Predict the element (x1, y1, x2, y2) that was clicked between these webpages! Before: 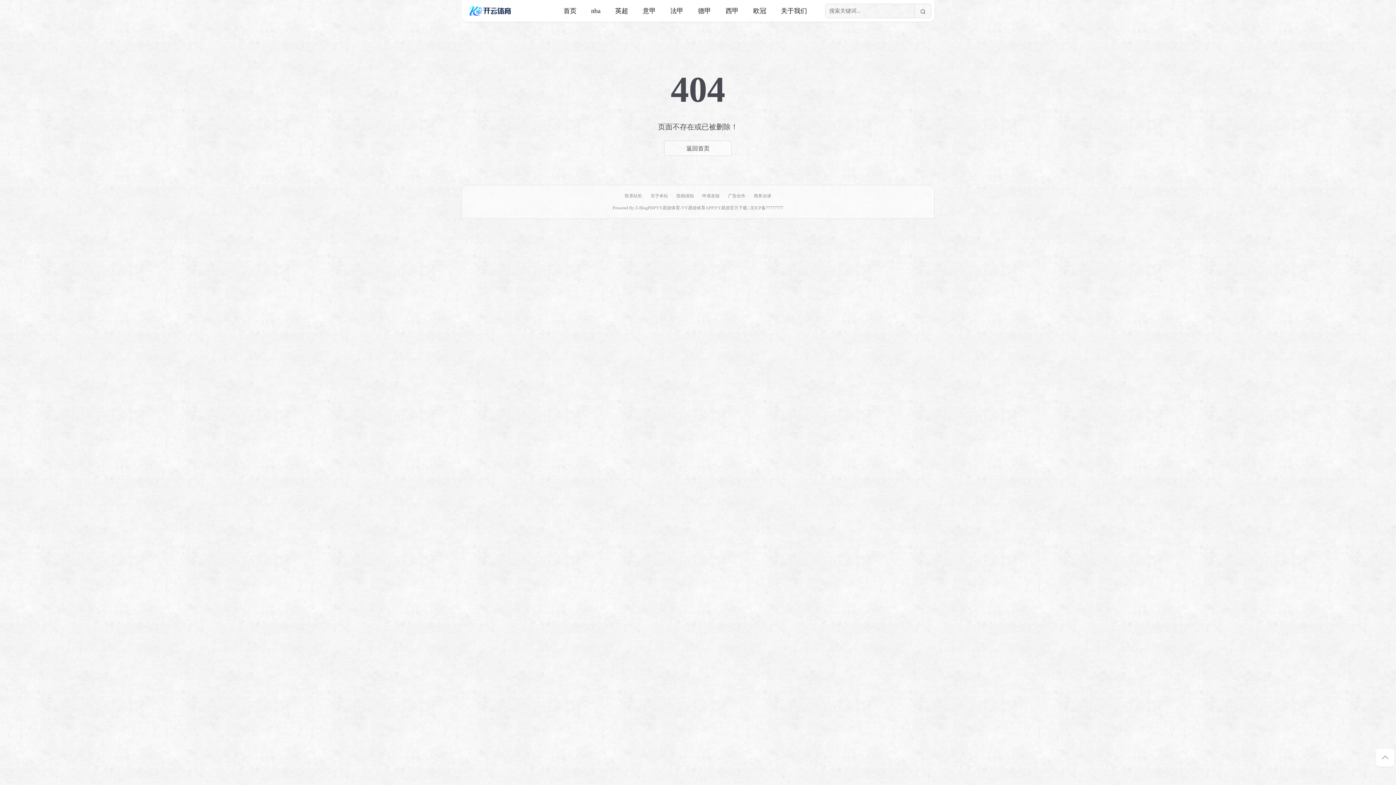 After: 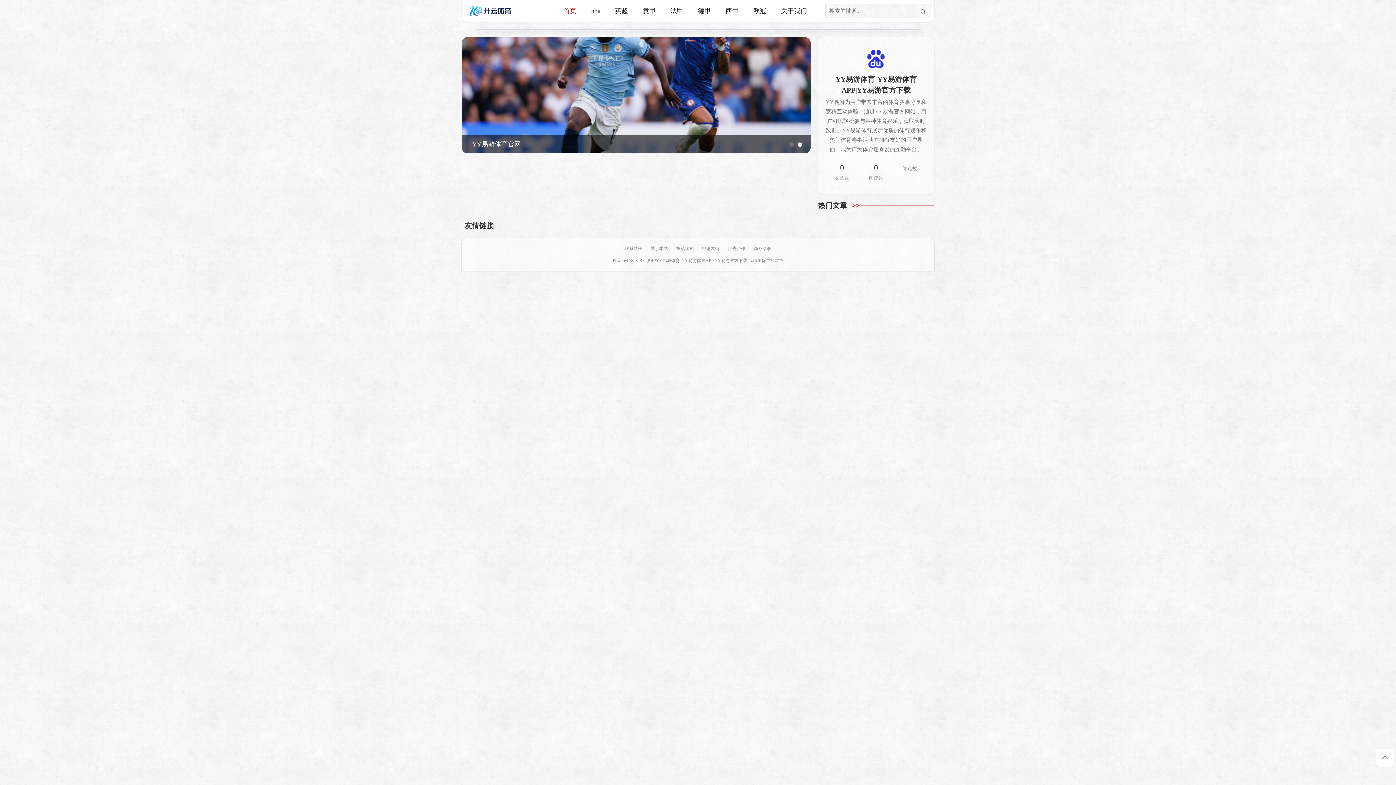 Action: bbox: (556, 0, 584, 21) label: 首页